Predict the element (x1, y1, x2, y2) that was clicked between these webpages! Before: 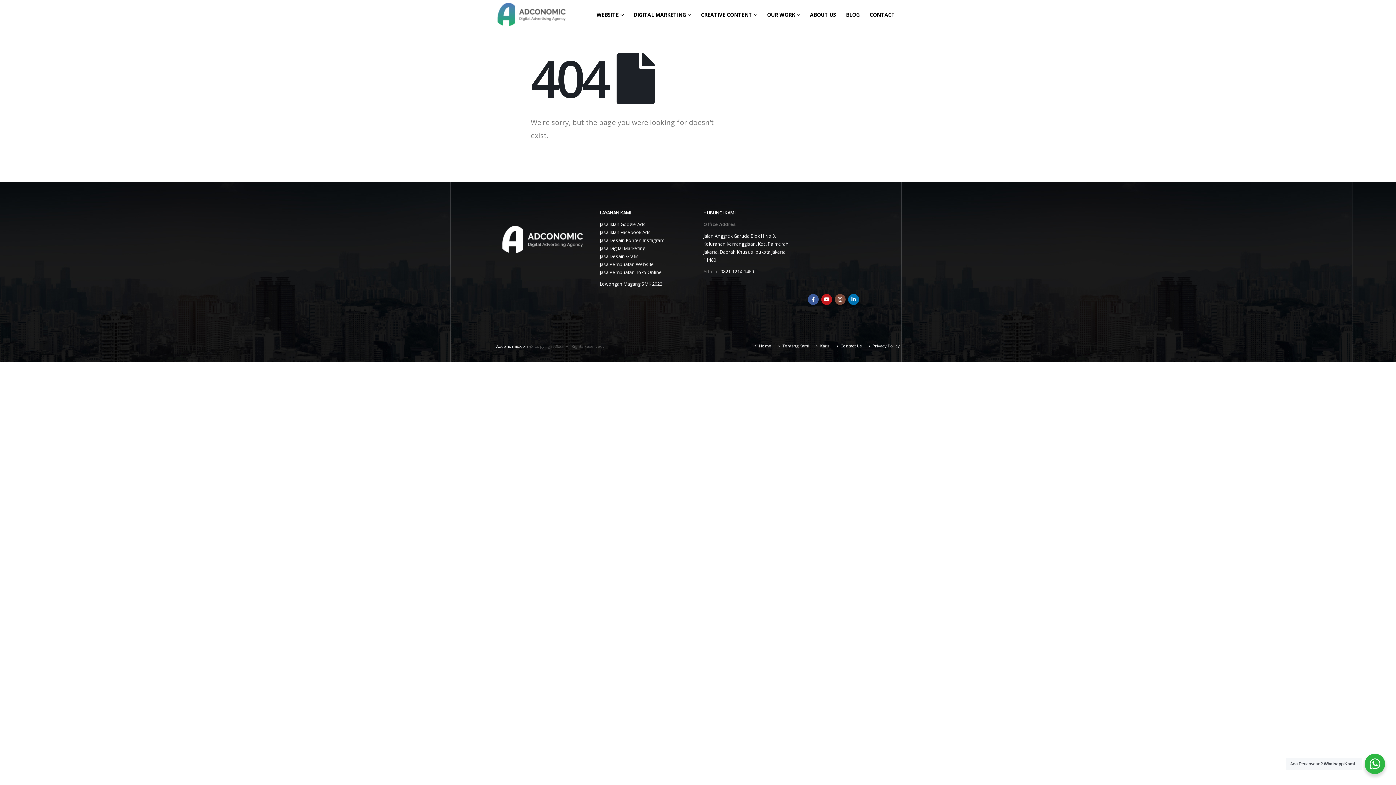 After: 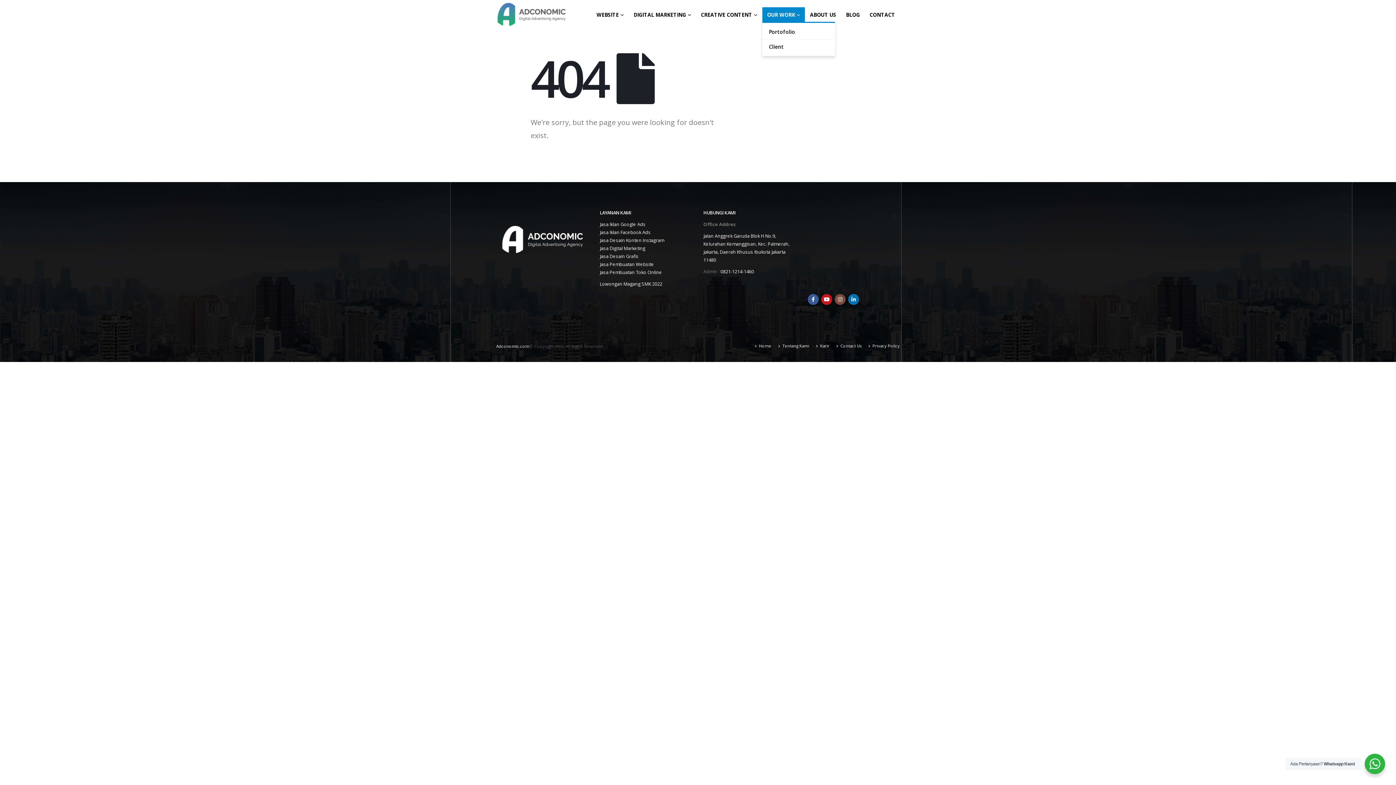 Action: label: OUR WORK bbox: (762, 7, 805, 21)